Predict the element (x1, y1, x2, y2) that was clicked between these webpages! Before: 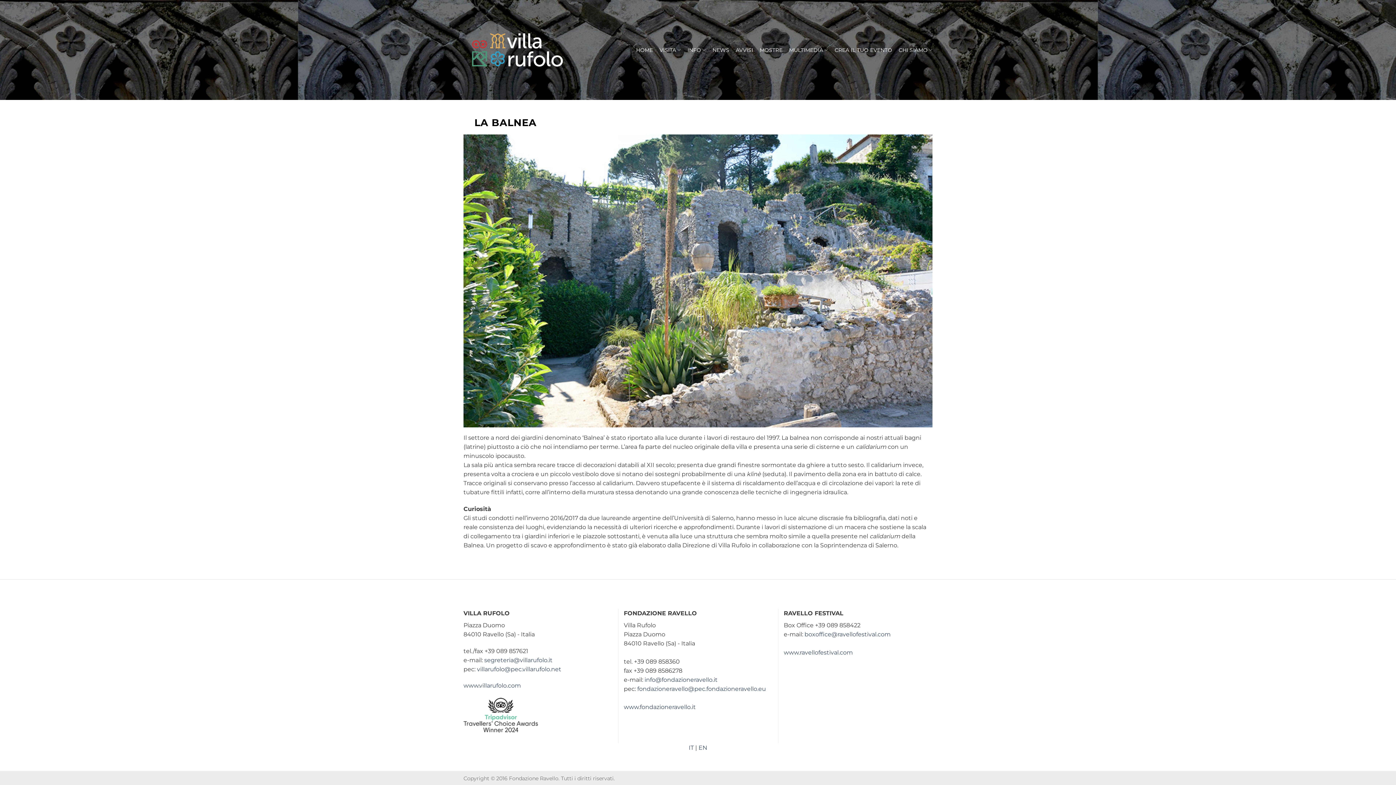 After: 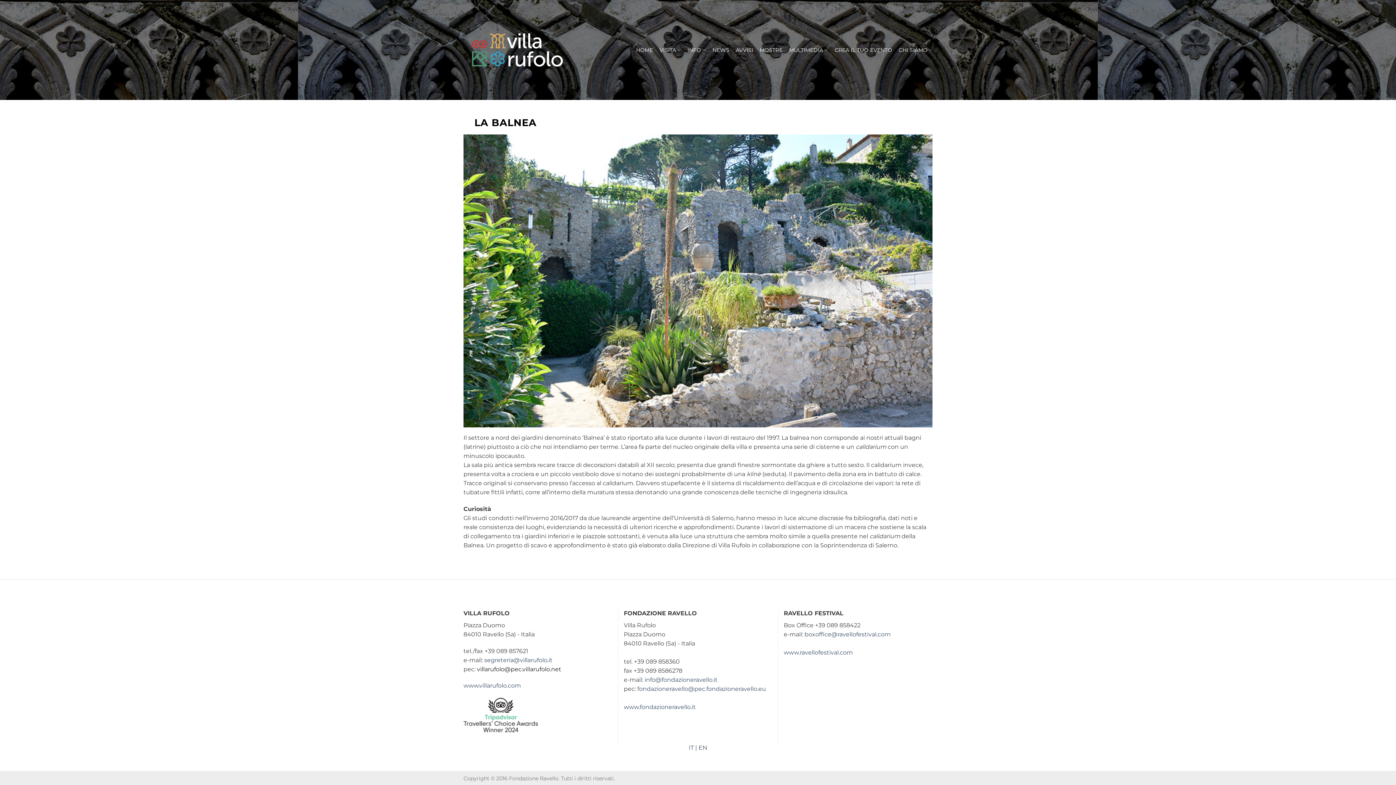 Action: bbox: (477, 666, 561, 672) label: villarufolo@pec.villarufolo.net